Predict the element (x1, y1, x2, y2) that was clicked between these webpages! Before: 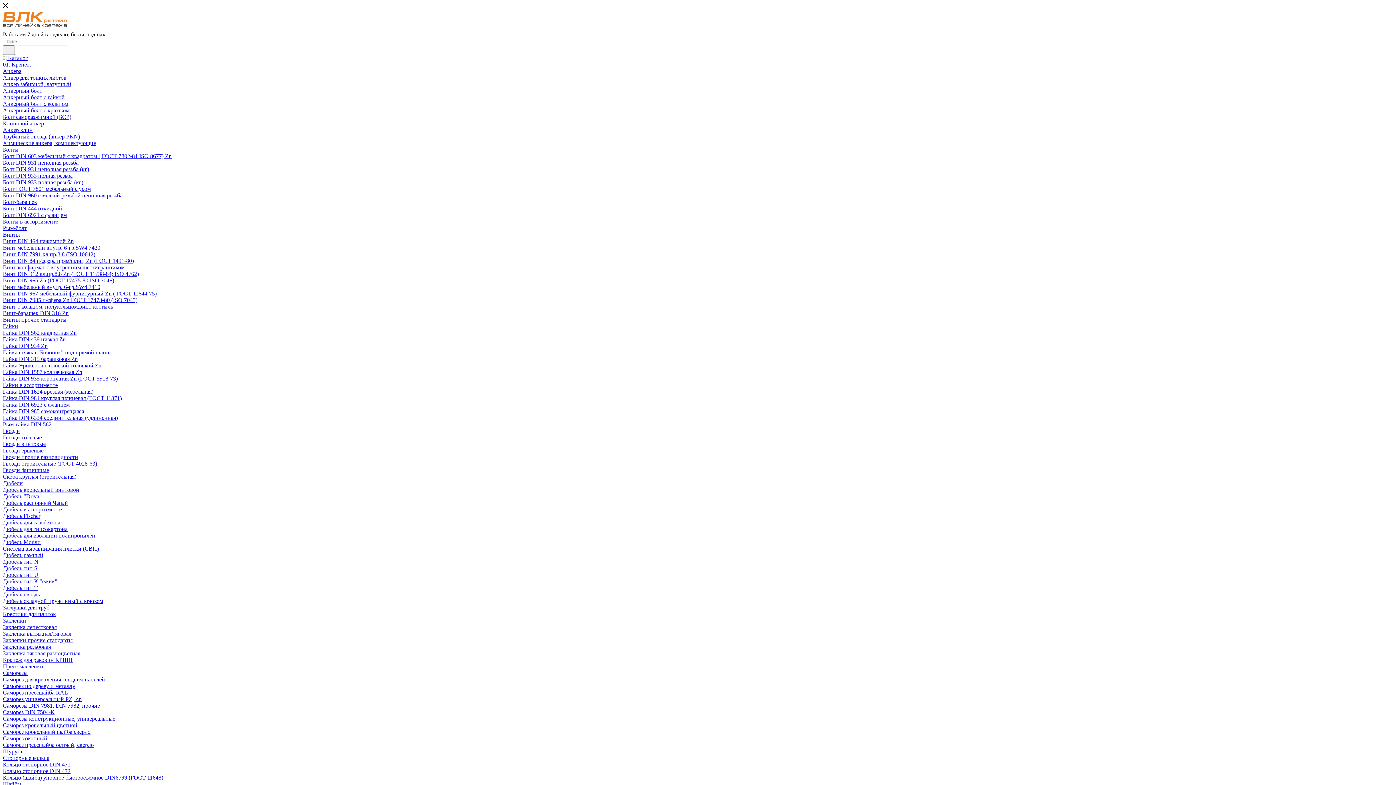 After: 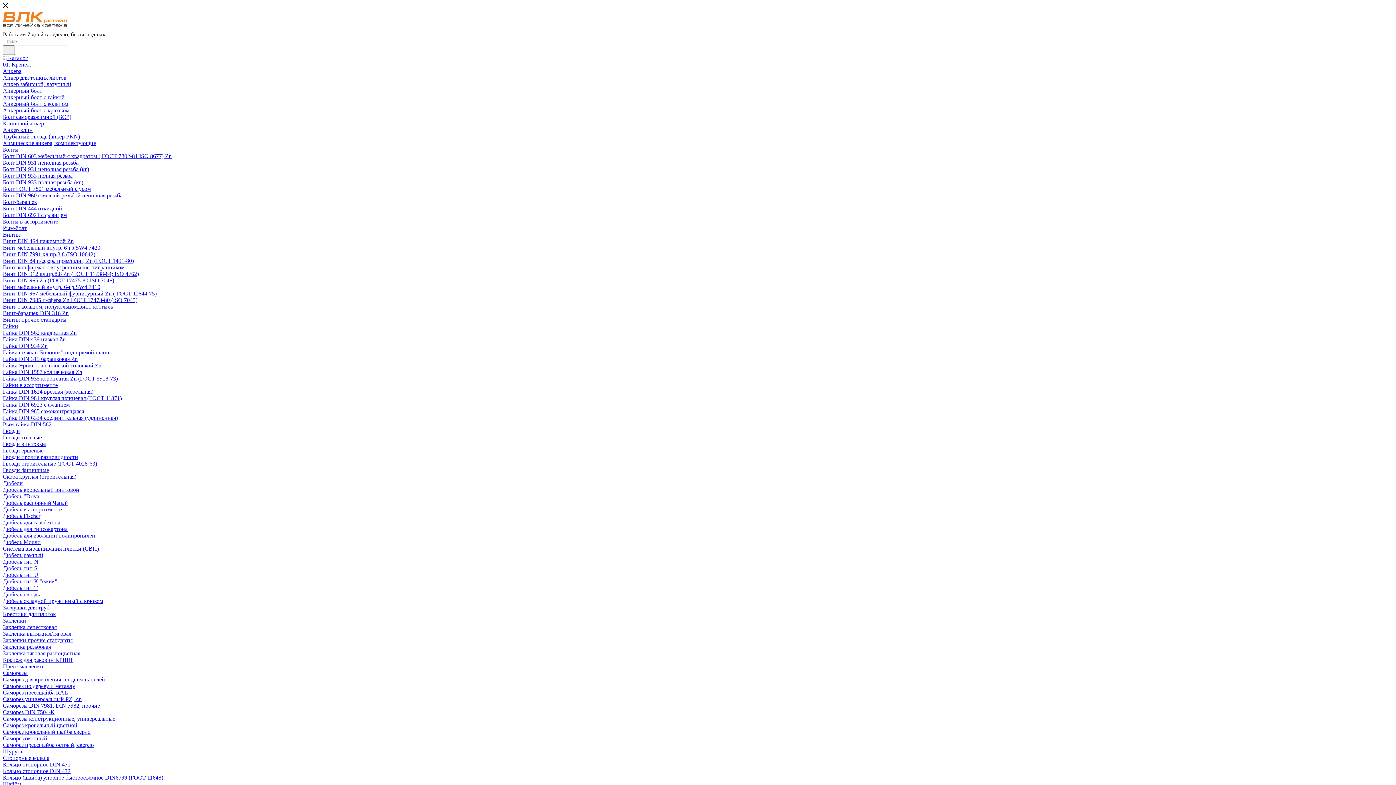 Action: label: Гайка DIN 934 Zn bbox: (2, 342, 47, 349)